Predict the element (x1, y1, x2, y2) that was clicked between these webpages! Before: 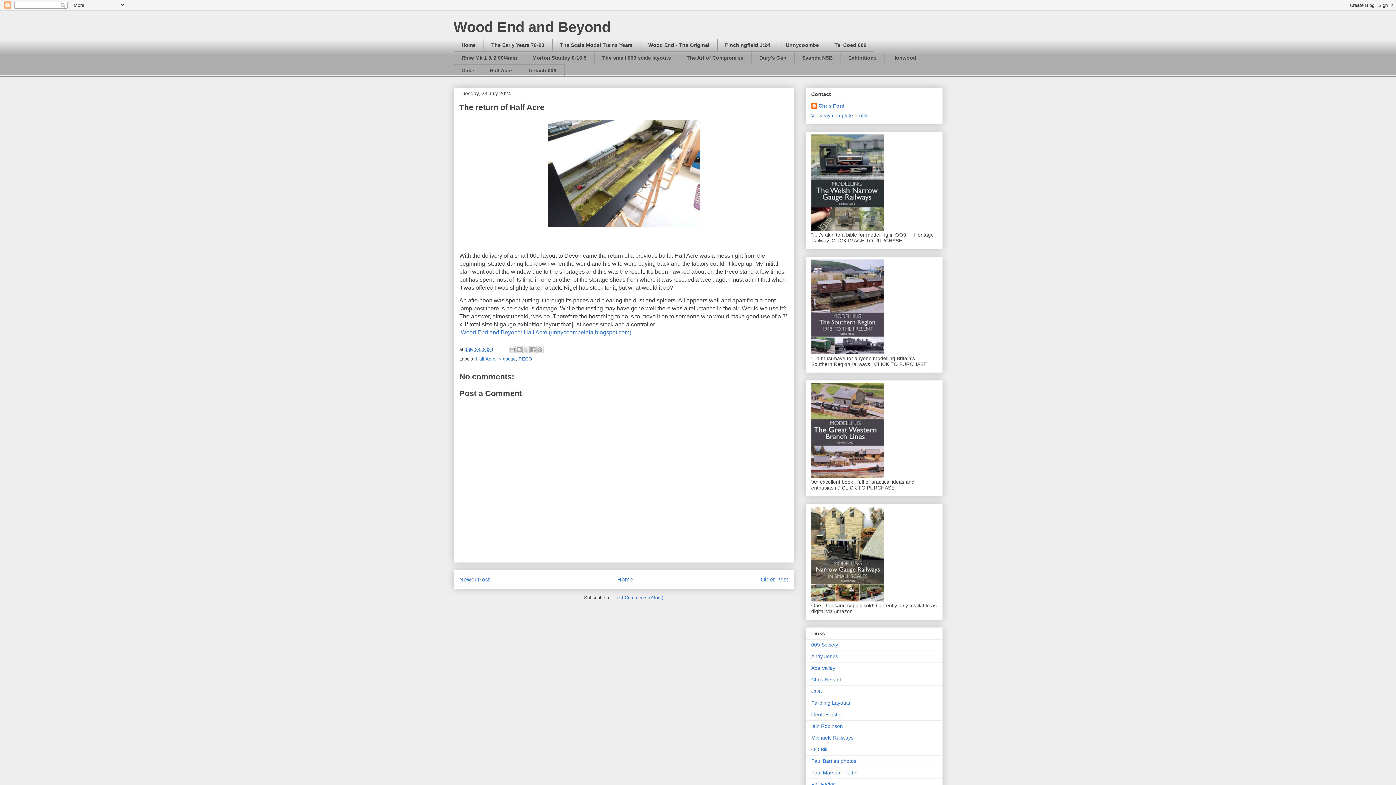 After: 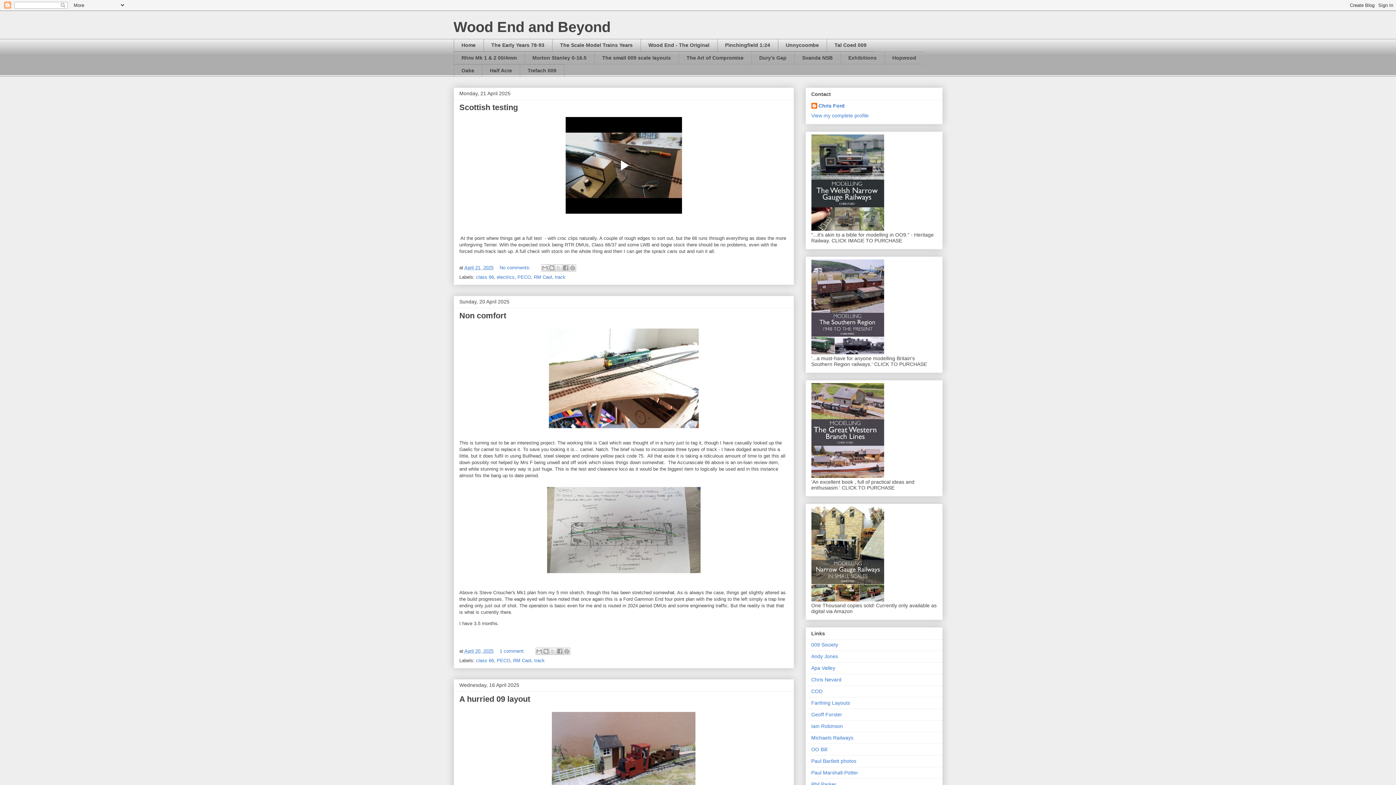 Action: bbox: (453, 38, 483, 51) label: Home